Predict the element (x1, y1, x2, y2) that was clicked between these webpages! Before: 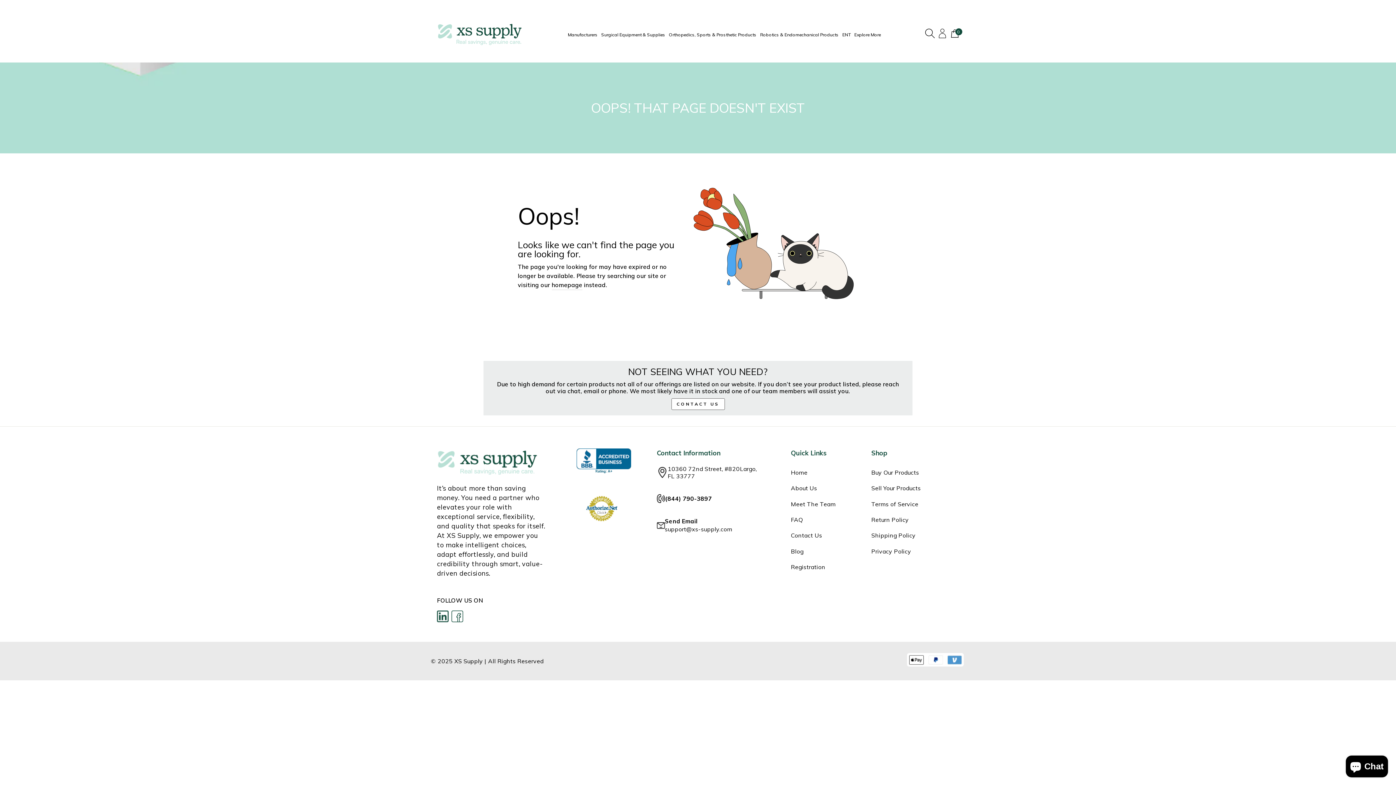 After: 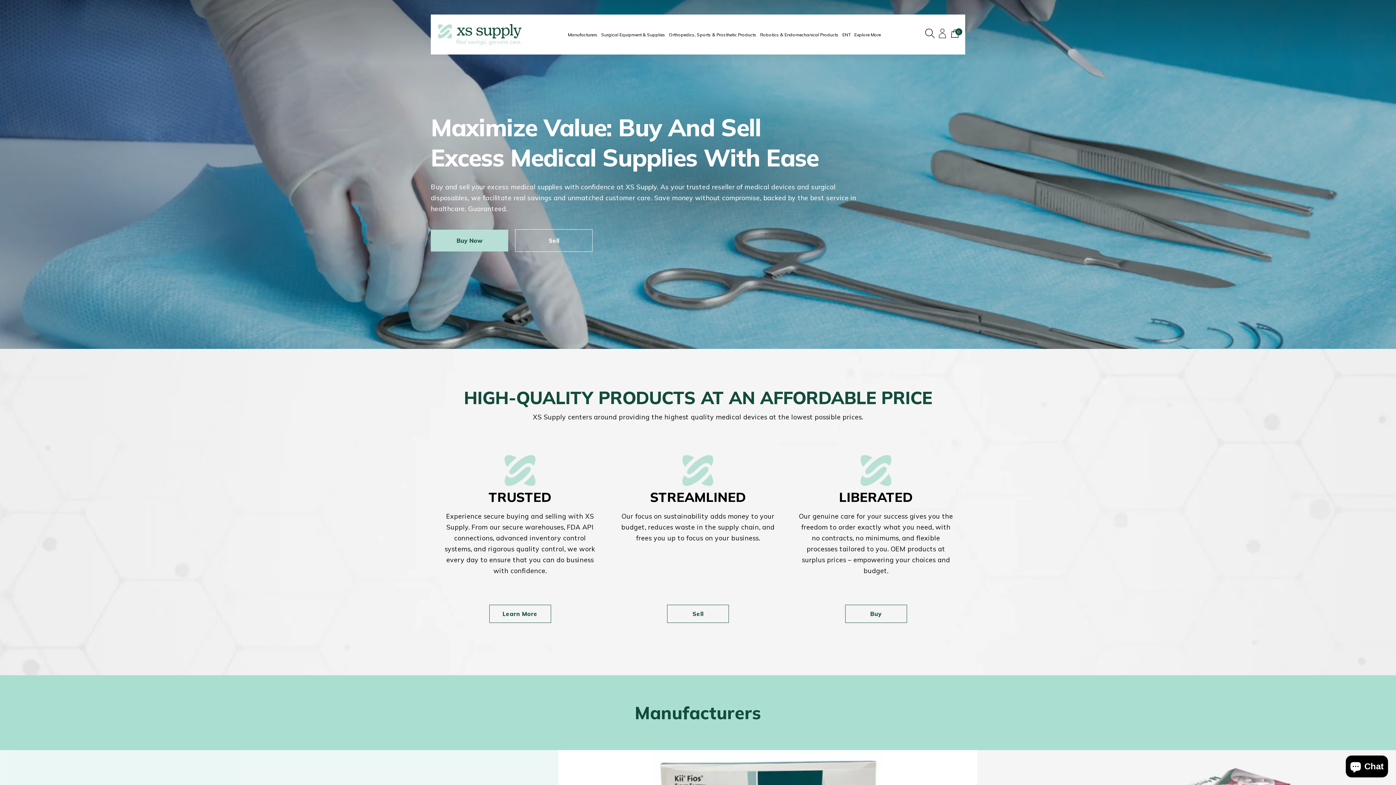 Action: bbox: (430, 24, 521, 44)